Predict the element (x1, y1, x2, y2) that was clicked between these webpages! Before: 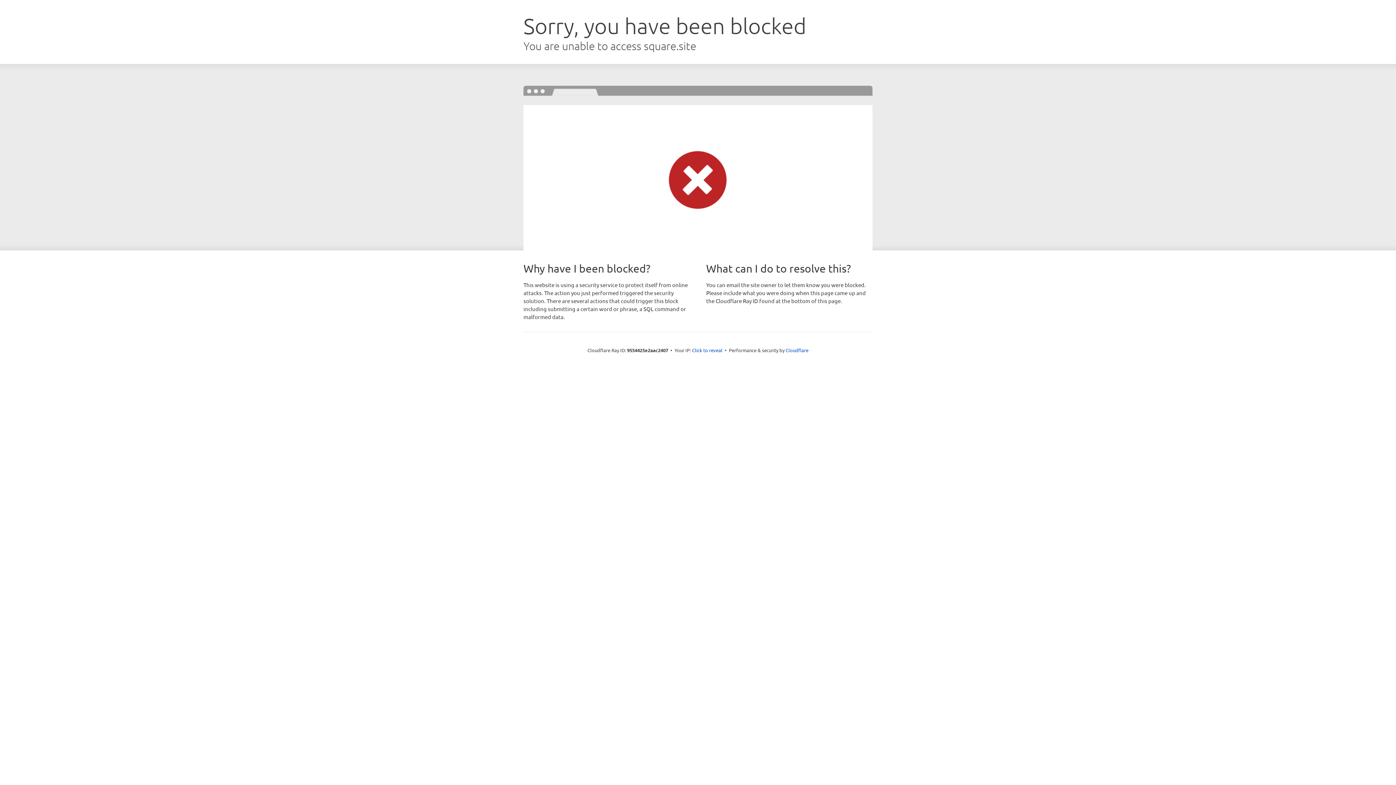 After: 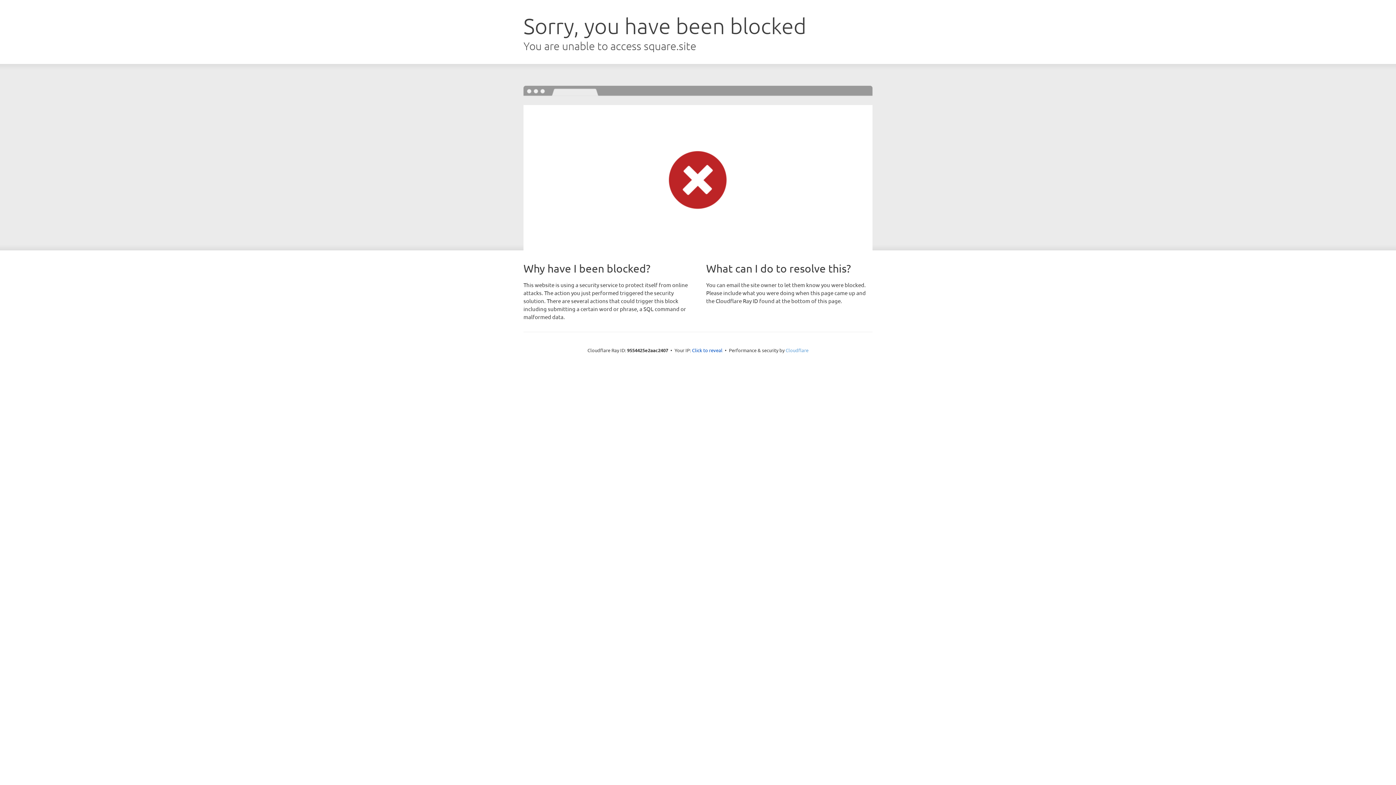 Action: label: Cloudflare bbox: (785, 347, 808, 353)